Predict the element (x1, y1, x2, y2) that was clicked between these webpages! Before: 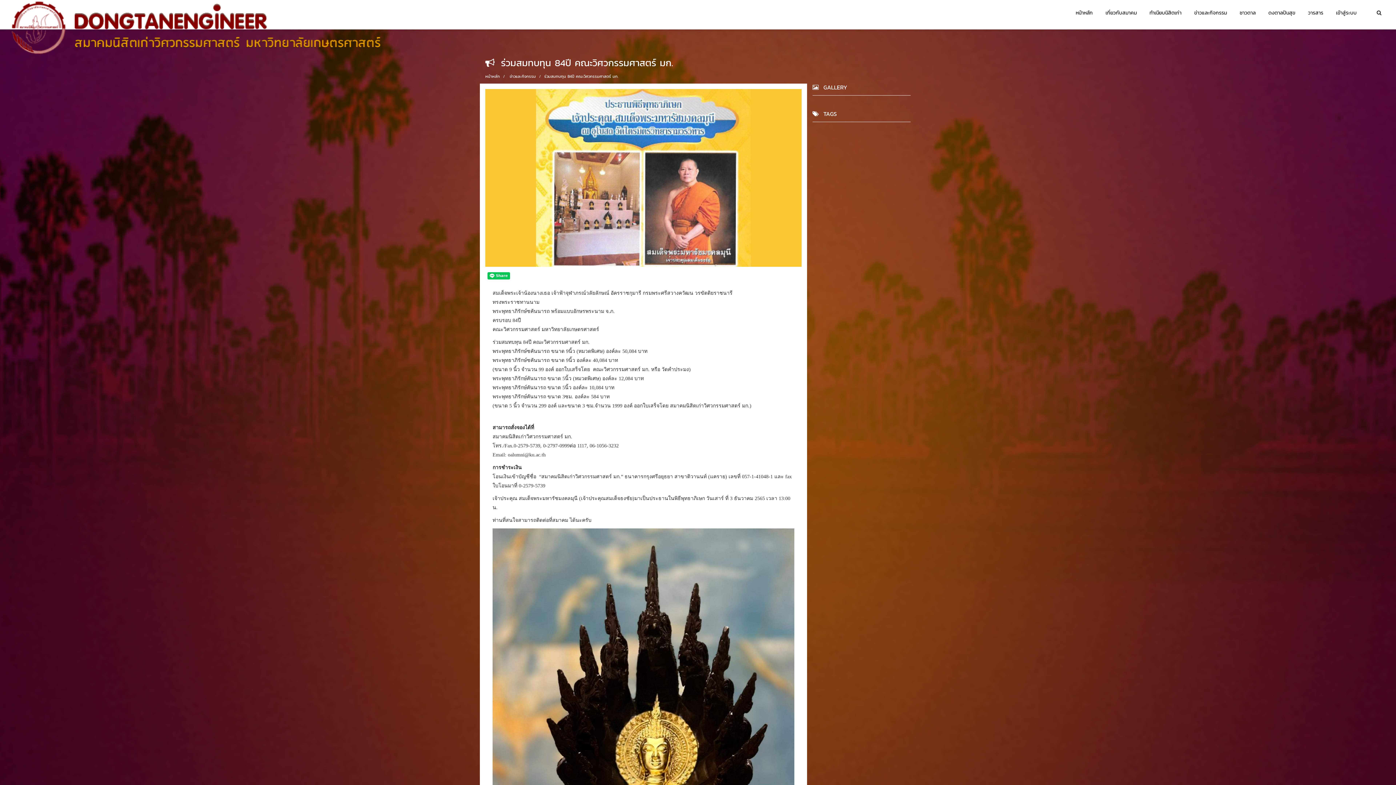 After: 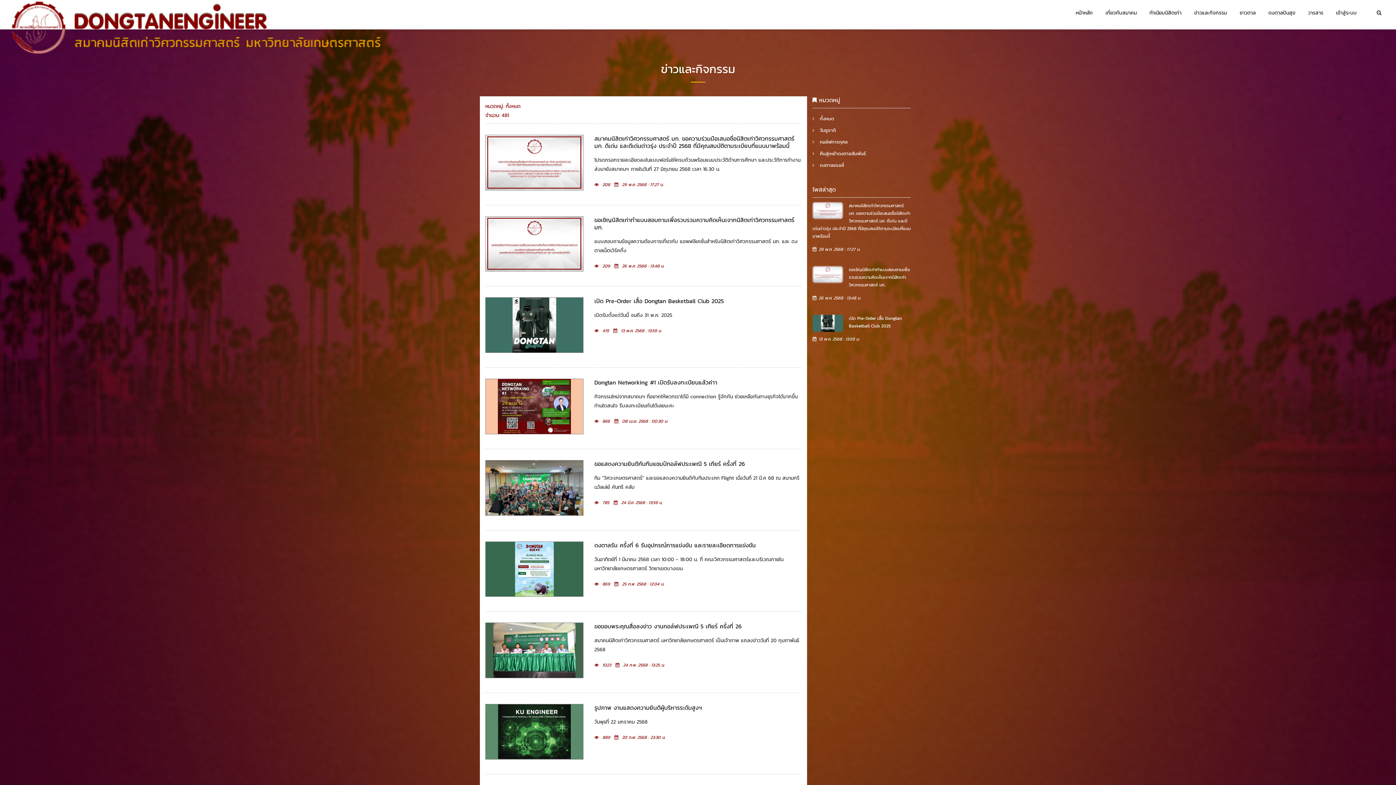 Action: bbox: (509, 73, 536, 79) label: ข่าวและกิจกรรม